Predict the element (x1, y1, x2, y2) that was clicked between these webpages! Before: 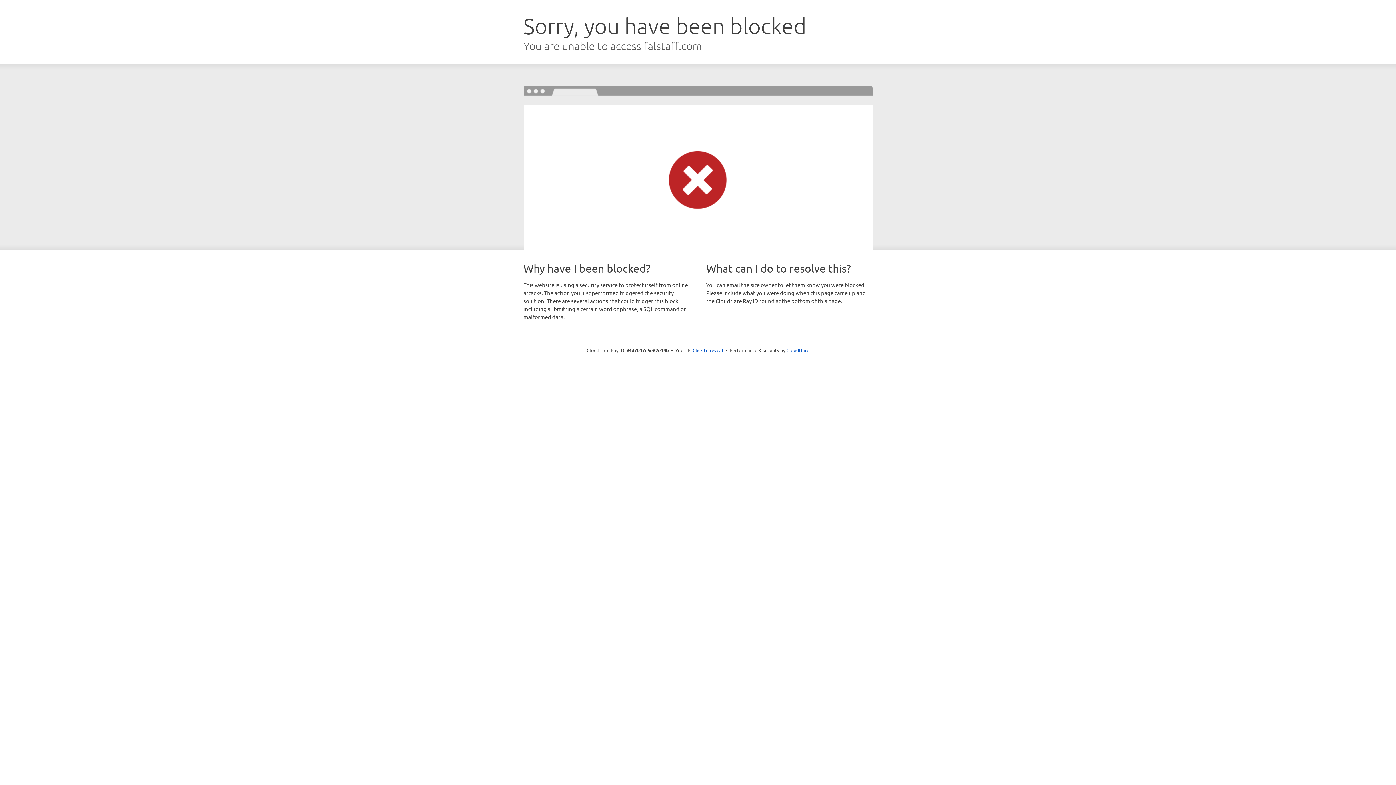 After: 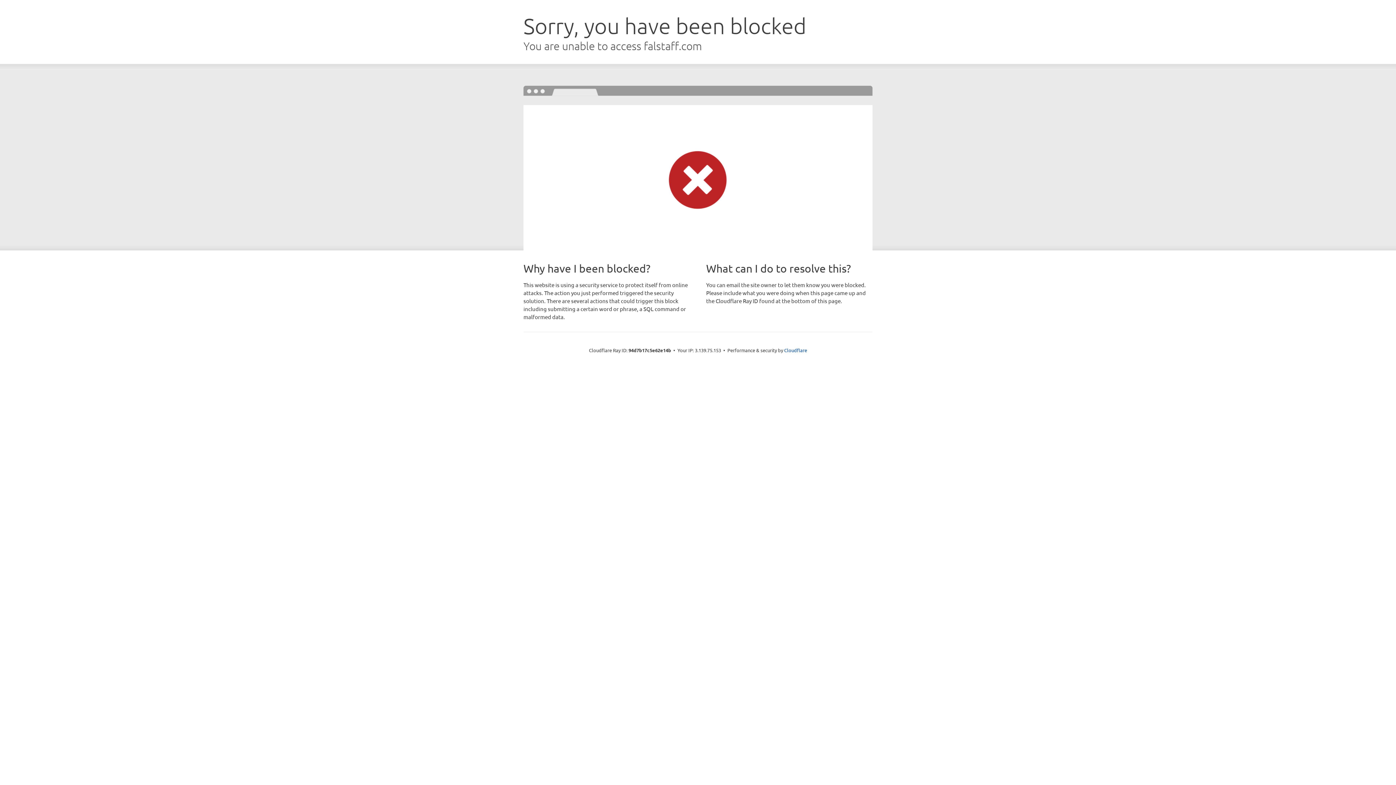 Action: bbox: (692, 346, 723, 353) label: Click to reveal